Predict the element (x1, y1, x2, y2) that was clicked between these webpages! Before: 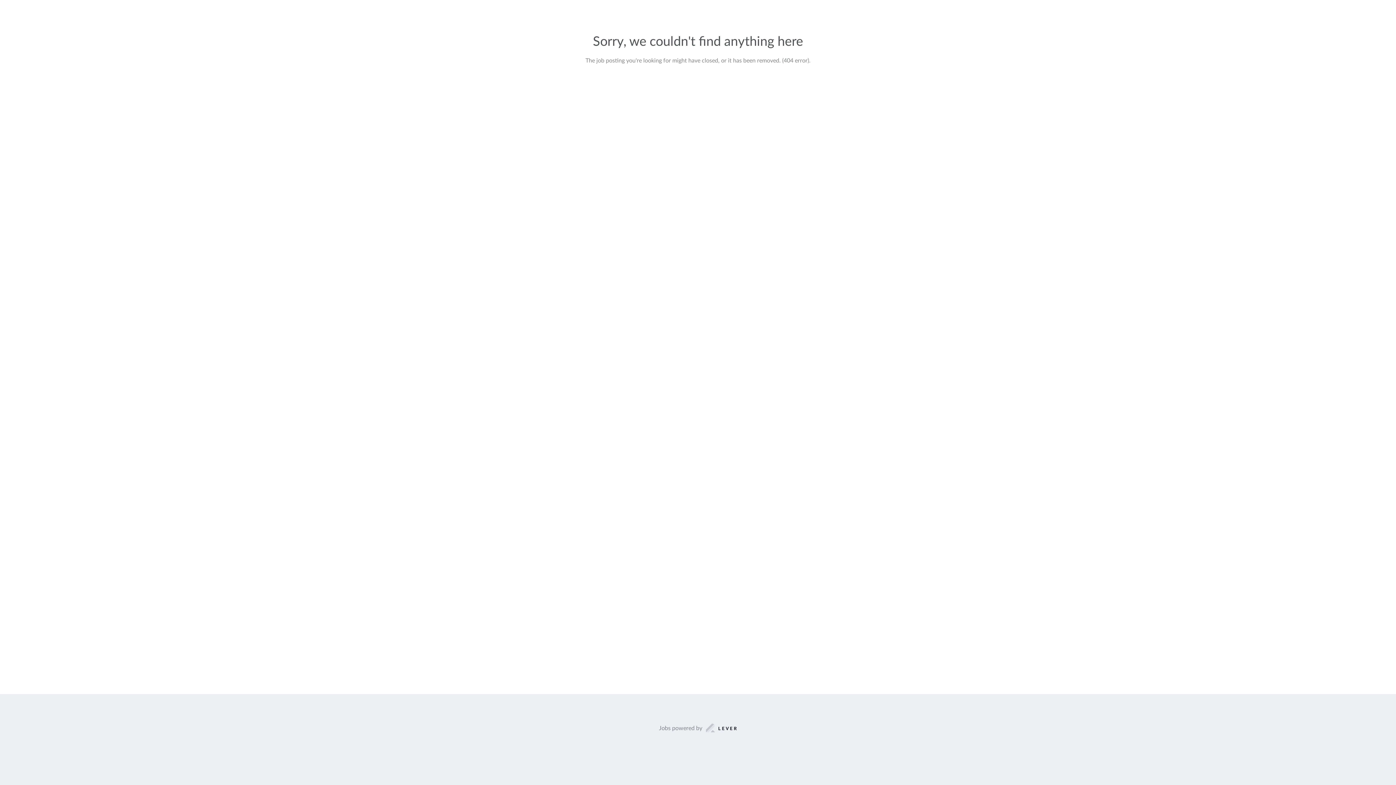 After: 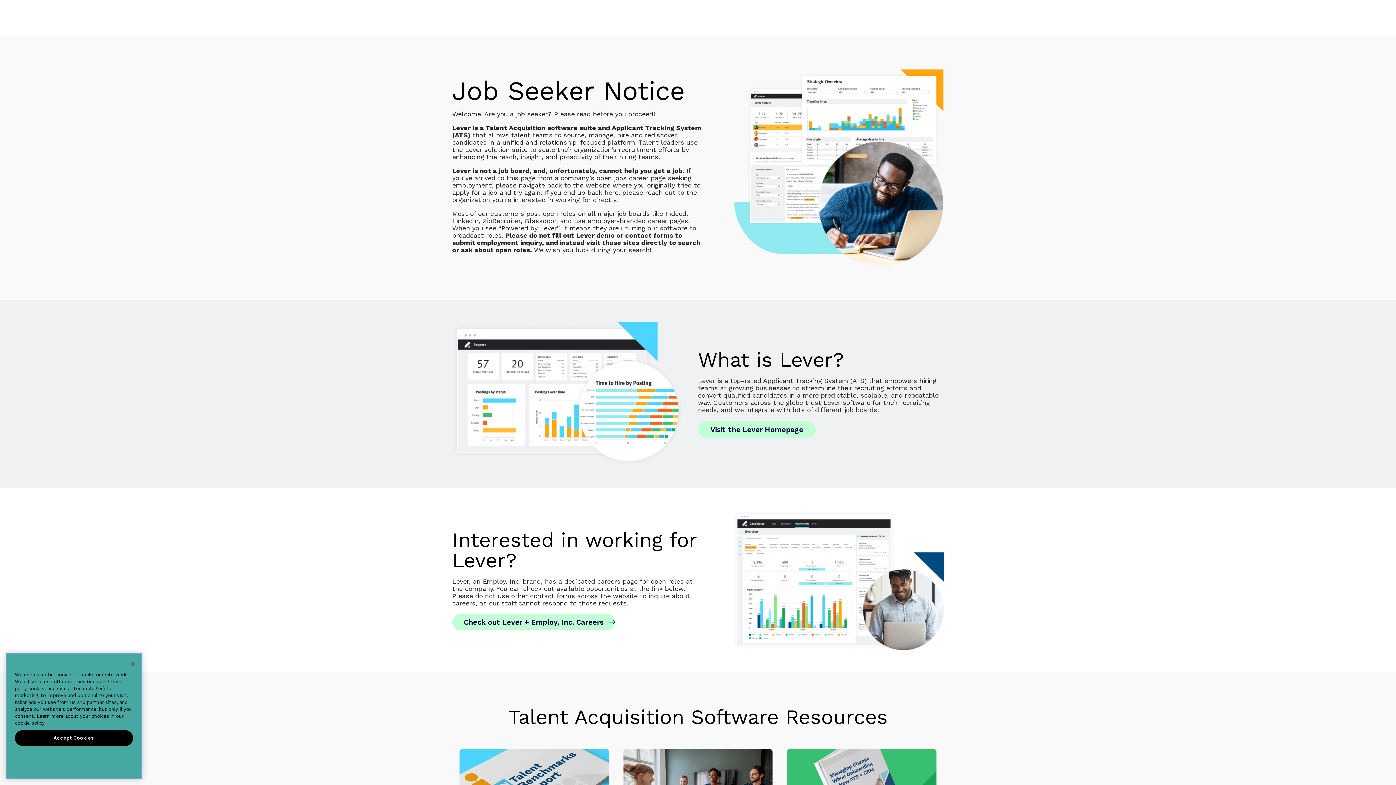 Action: bbox: (659, 723, 737, 733) label: Jobs powered by